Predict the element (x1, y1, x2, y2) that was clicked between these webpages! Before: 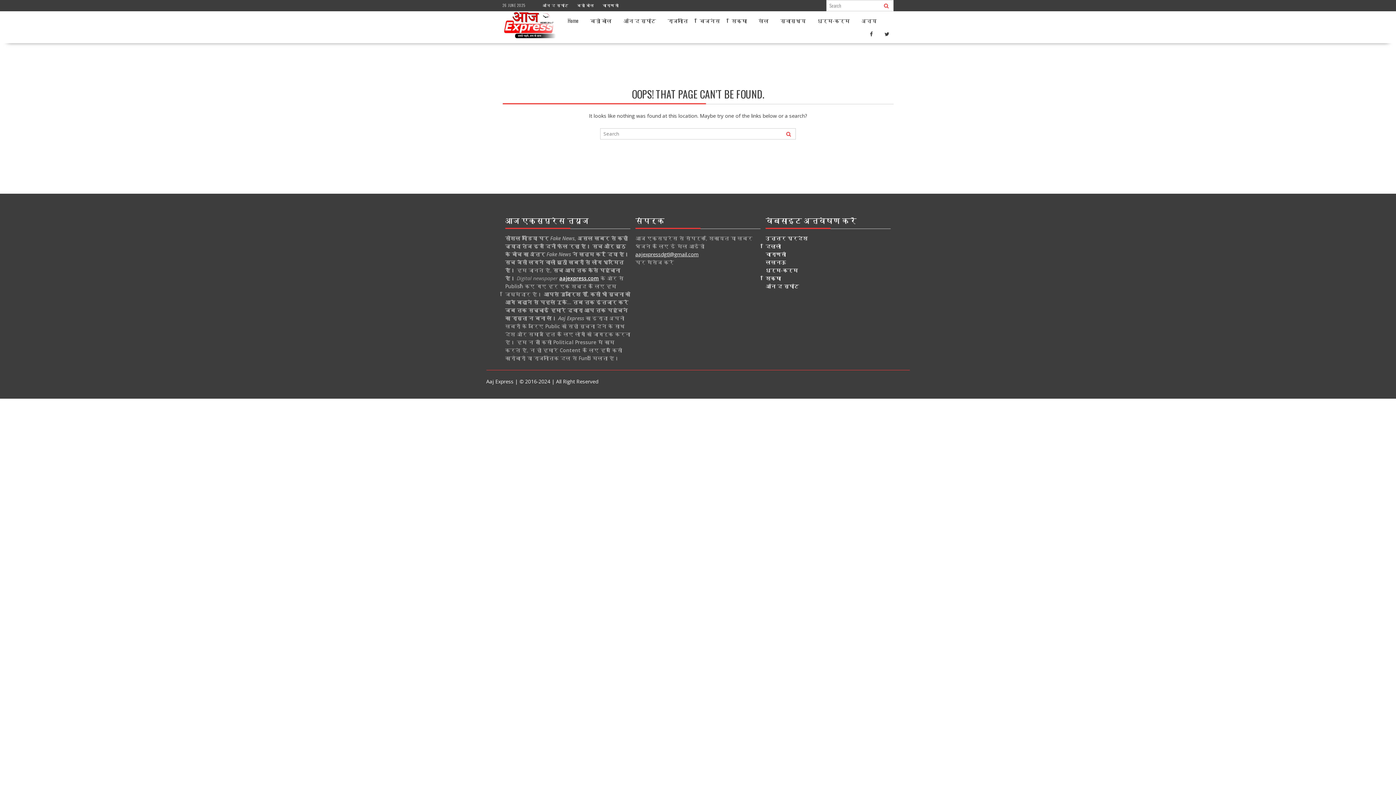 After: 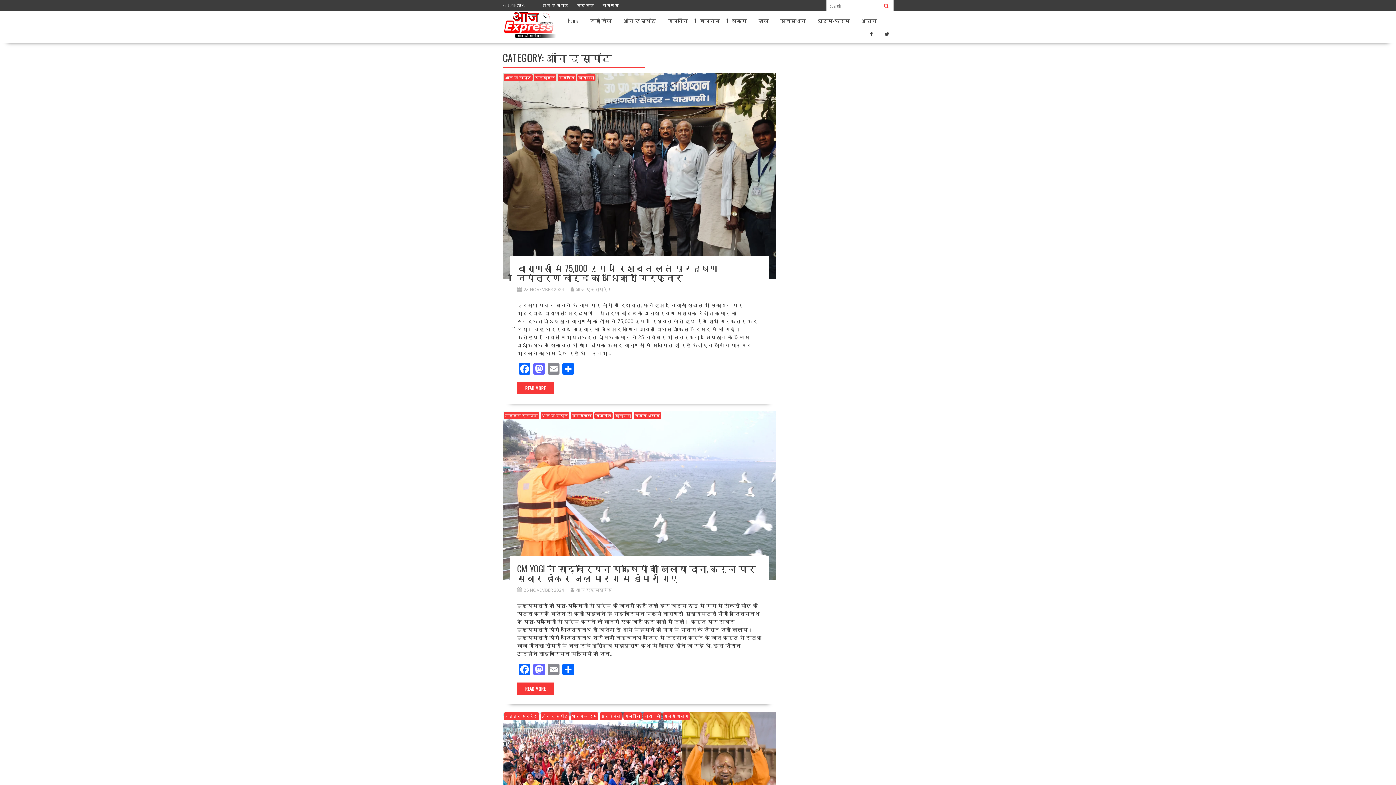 Action: bbox: (542, 2, 568, 8) label: ऑन द स्पॉट